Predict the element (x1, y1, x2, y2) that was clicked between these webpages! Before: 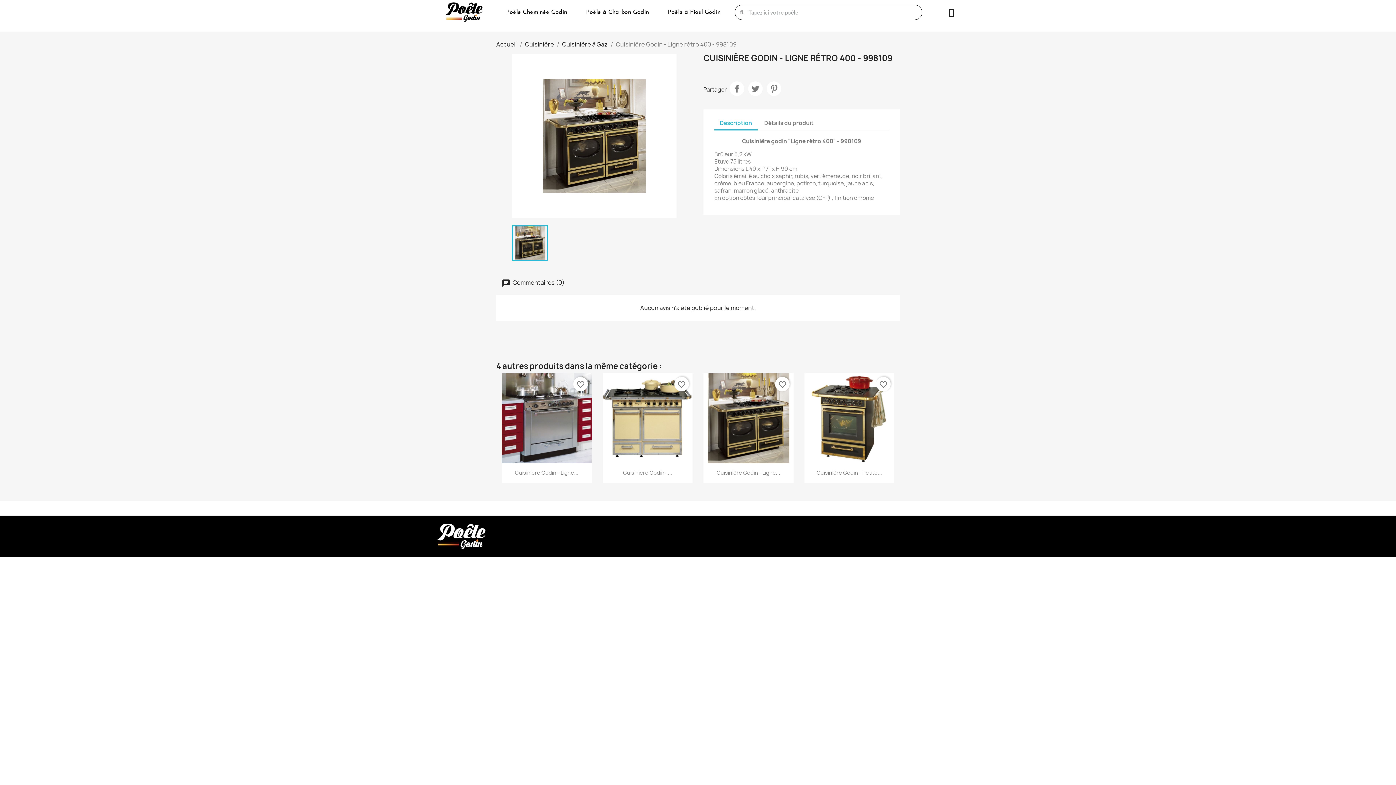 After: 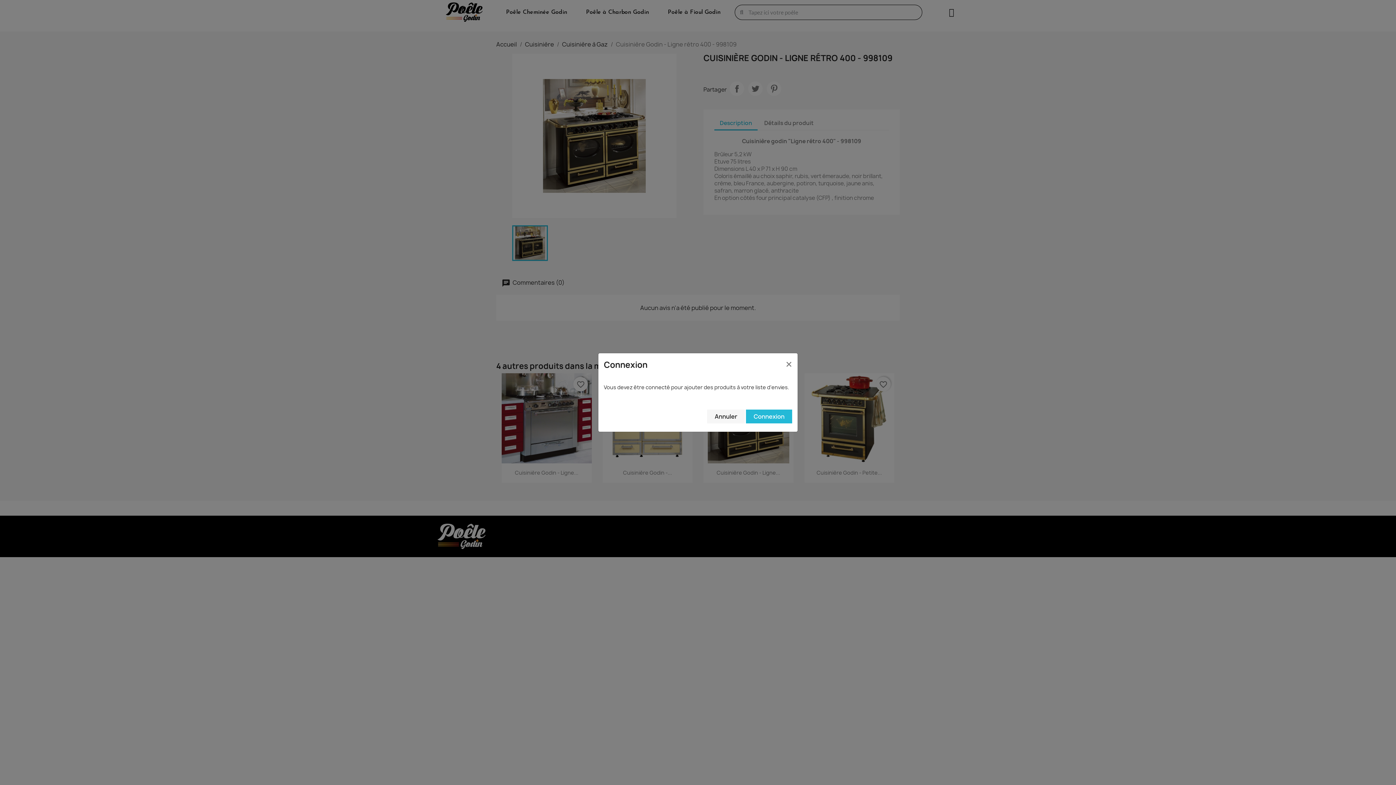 Action: bbox: (876, 377, 890, 391) label: favorite_border